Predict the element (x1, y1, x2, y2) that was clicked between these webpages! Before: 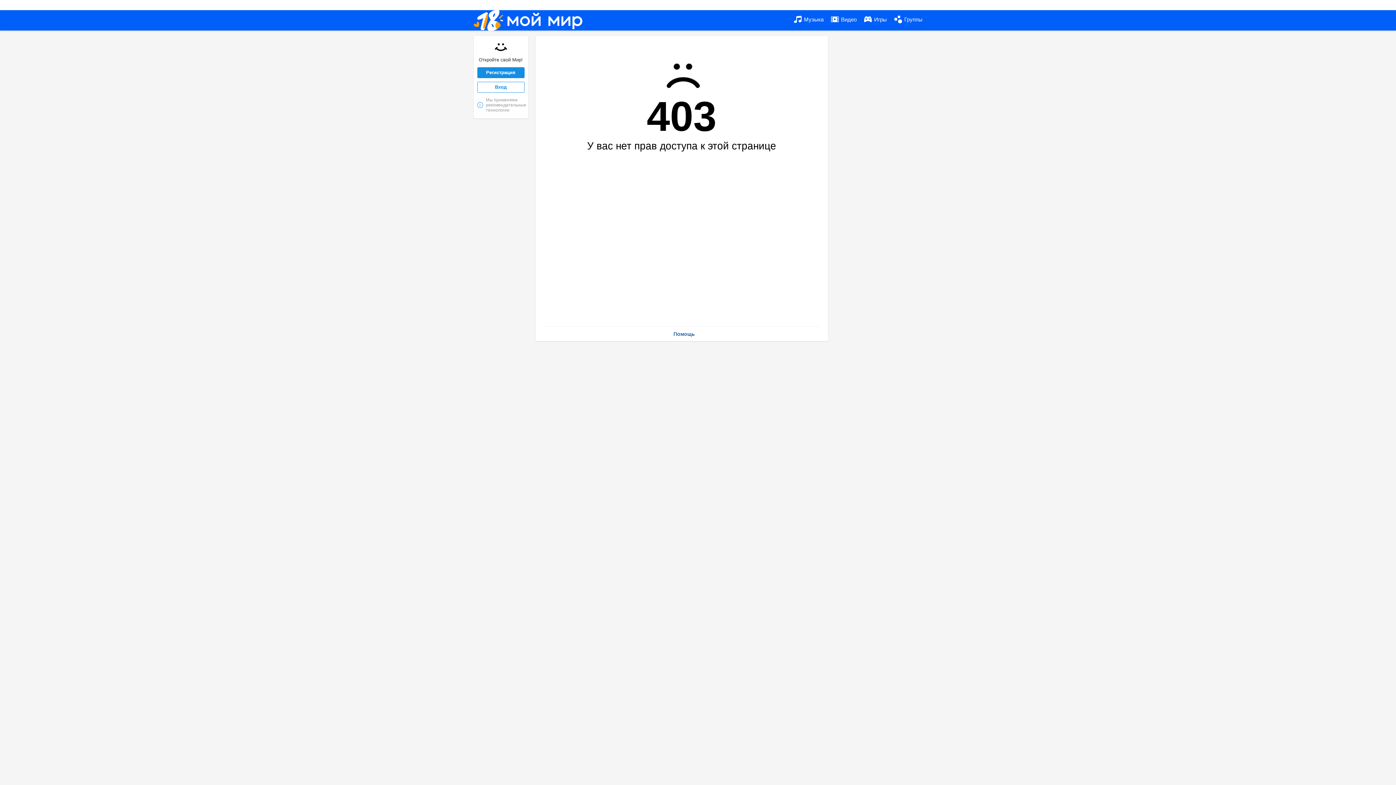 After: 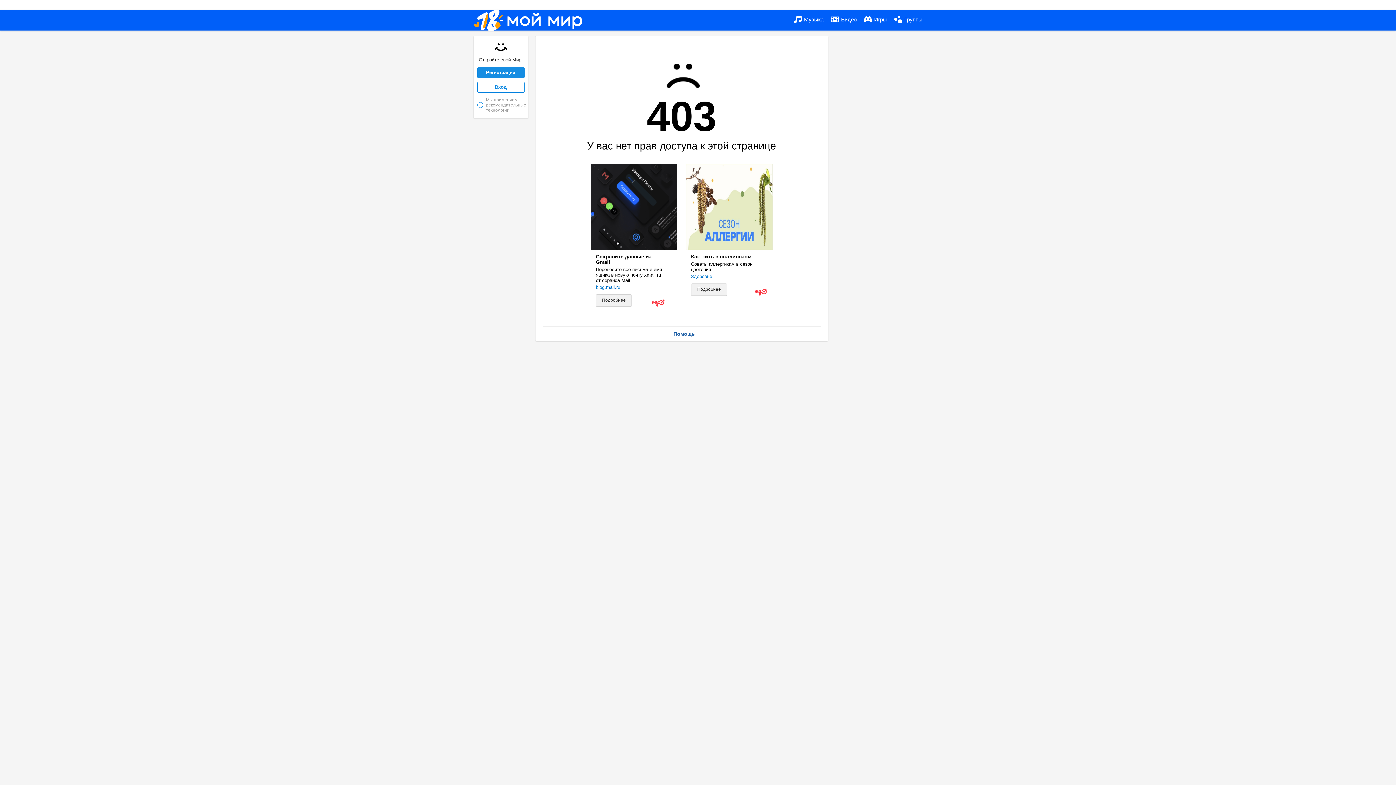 Action: label:  Видео bbox: (831, 10, 856, 29)